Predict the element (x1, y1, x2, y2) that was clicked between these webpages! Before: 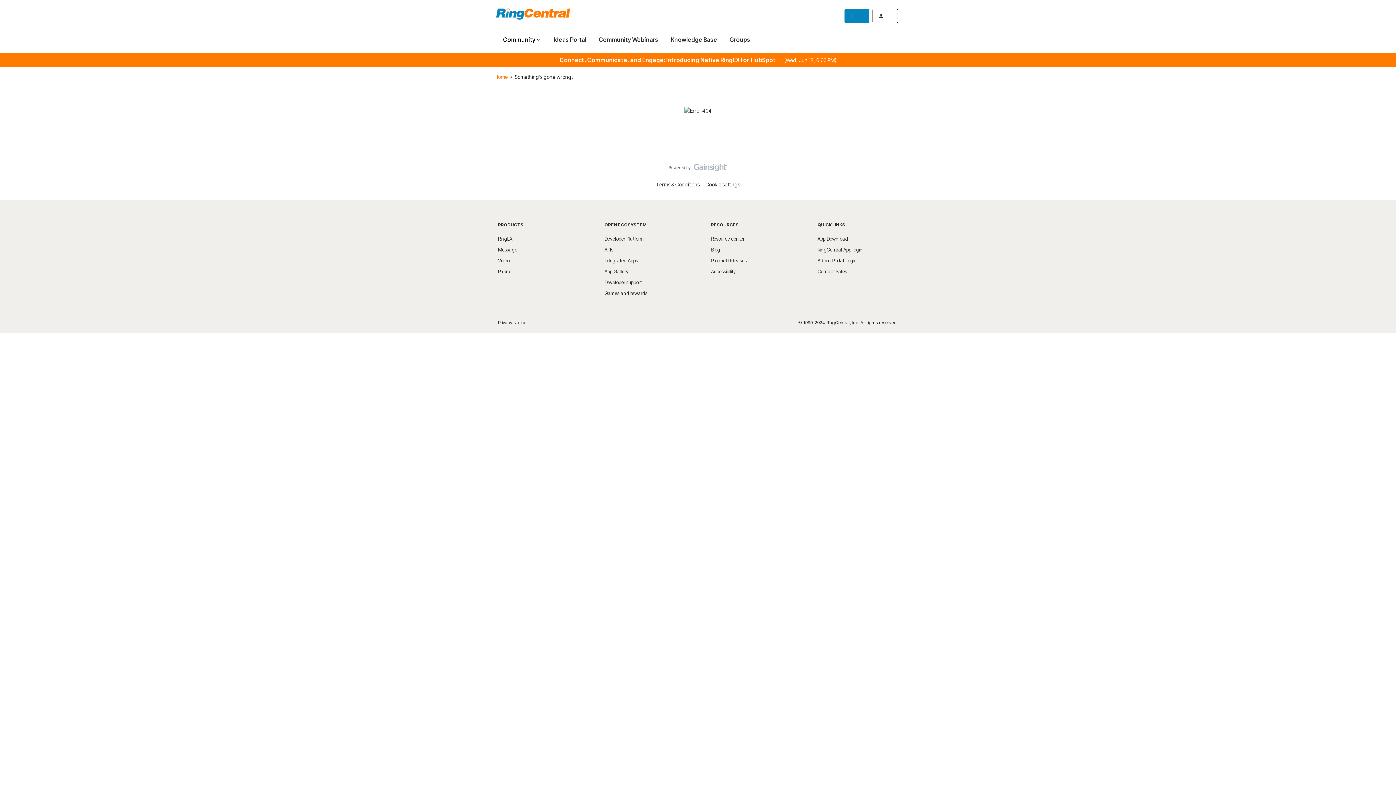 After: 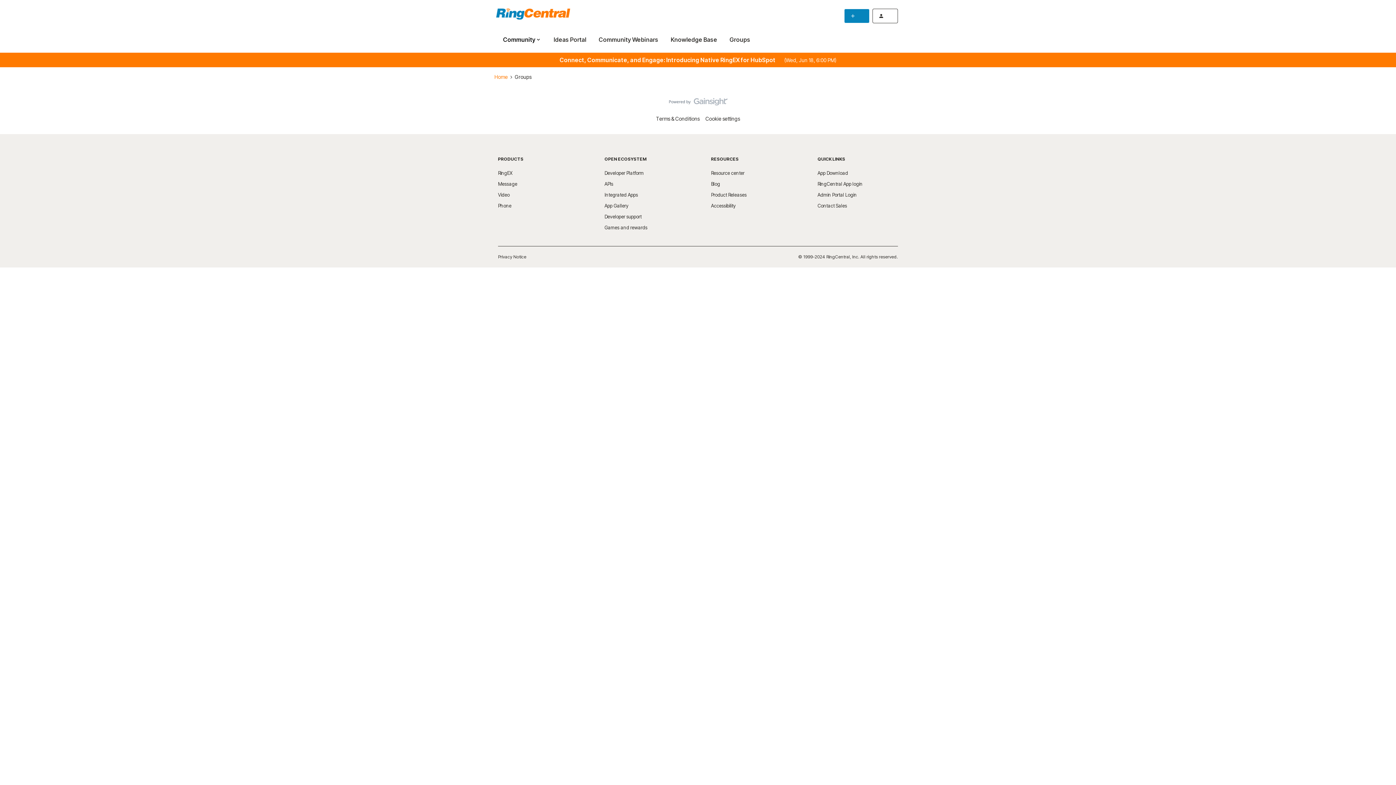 Action: bbox: (729, 35, 750, 43) label: Groups